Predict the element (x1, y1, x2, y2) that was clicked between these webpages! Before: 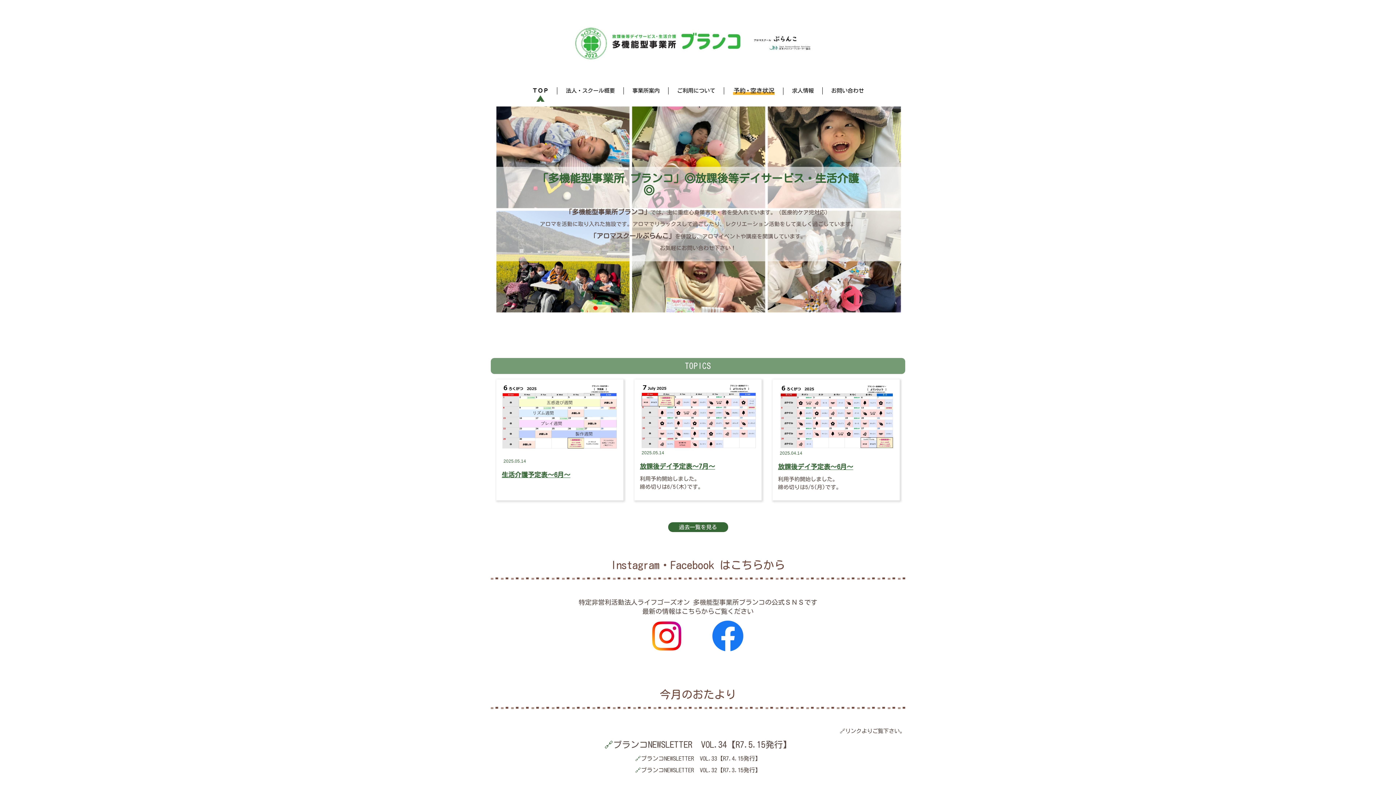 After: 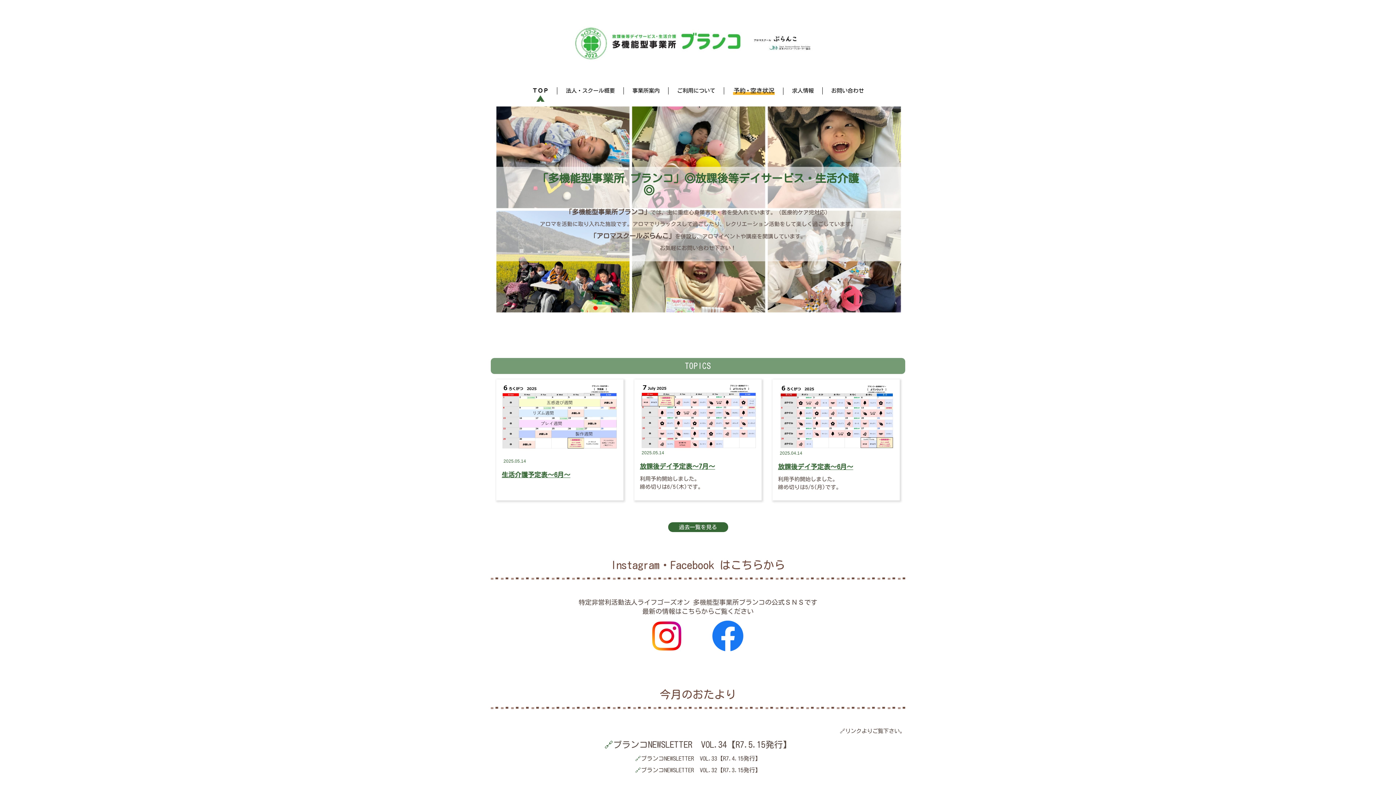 Action: bbox: (523, 83, 557, 101) label: ＴＯＰ